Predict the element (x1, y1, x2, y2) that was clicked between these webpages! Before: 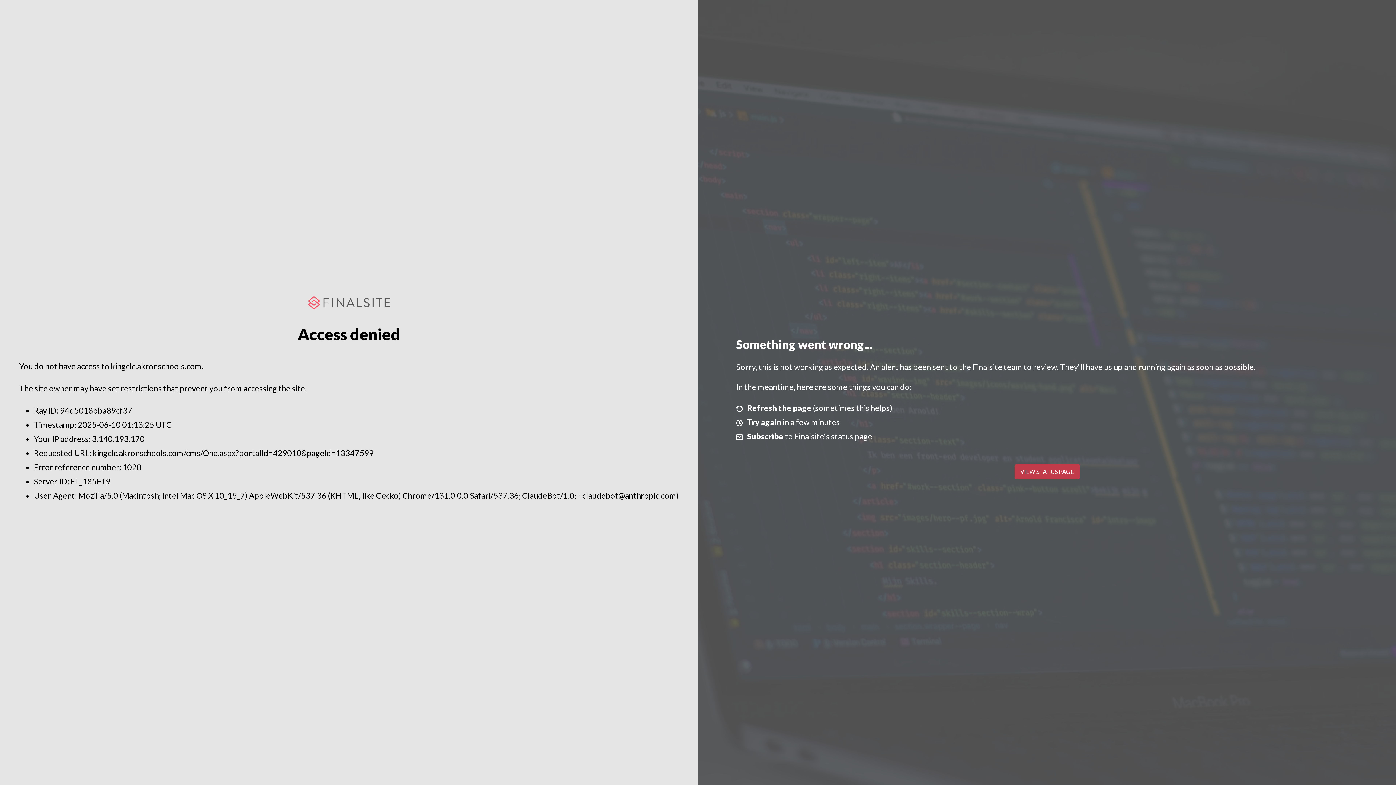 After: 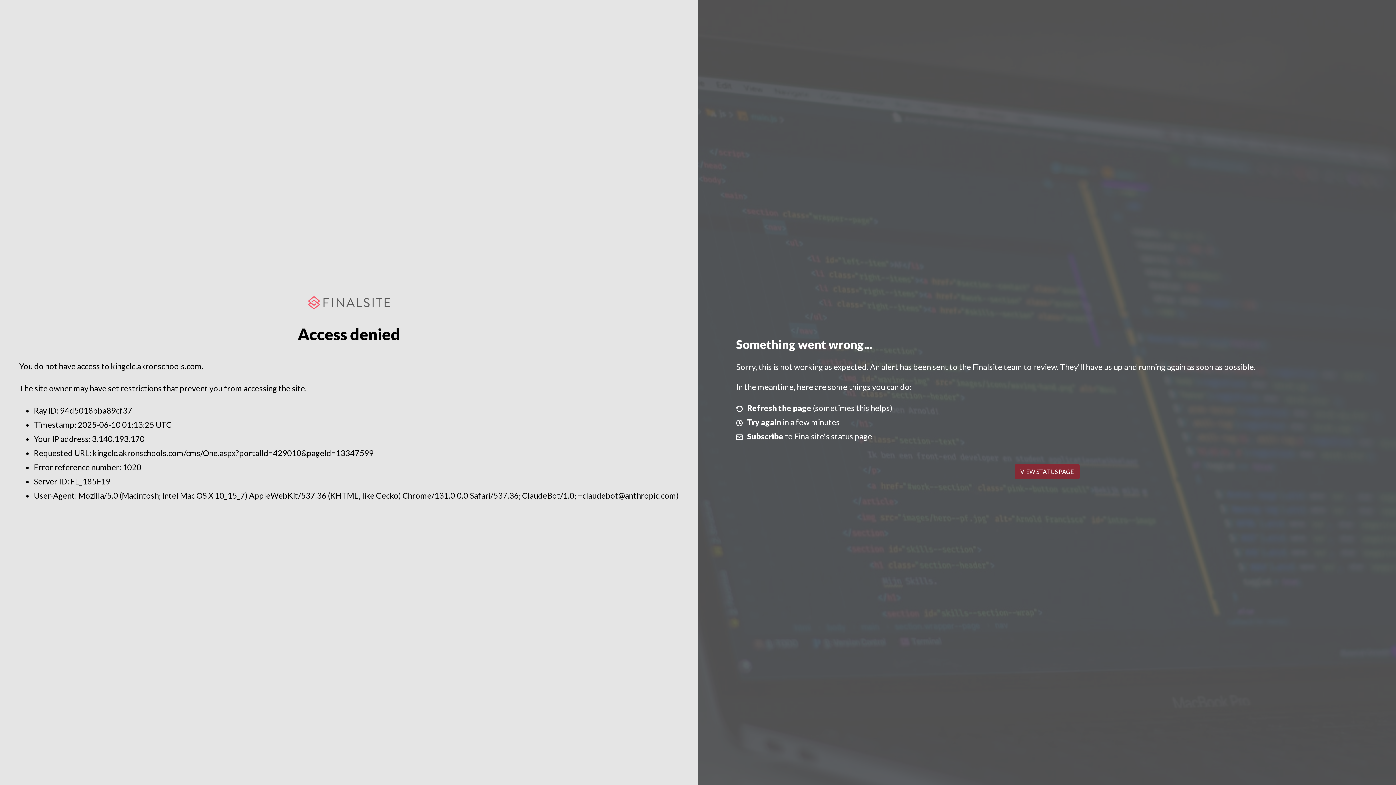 Action: bbox: (1014, 464, 1079, 479) label: VIEW STATUS PAGE